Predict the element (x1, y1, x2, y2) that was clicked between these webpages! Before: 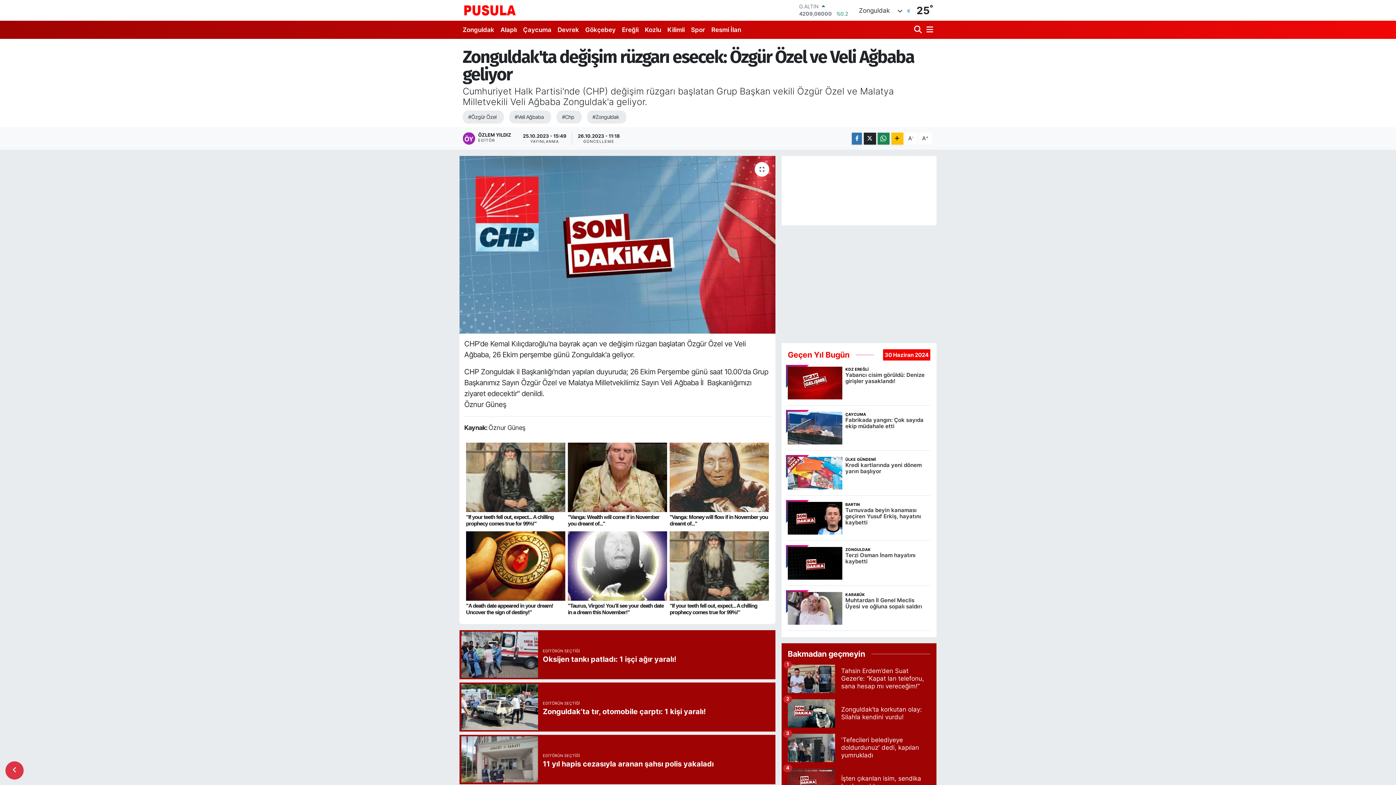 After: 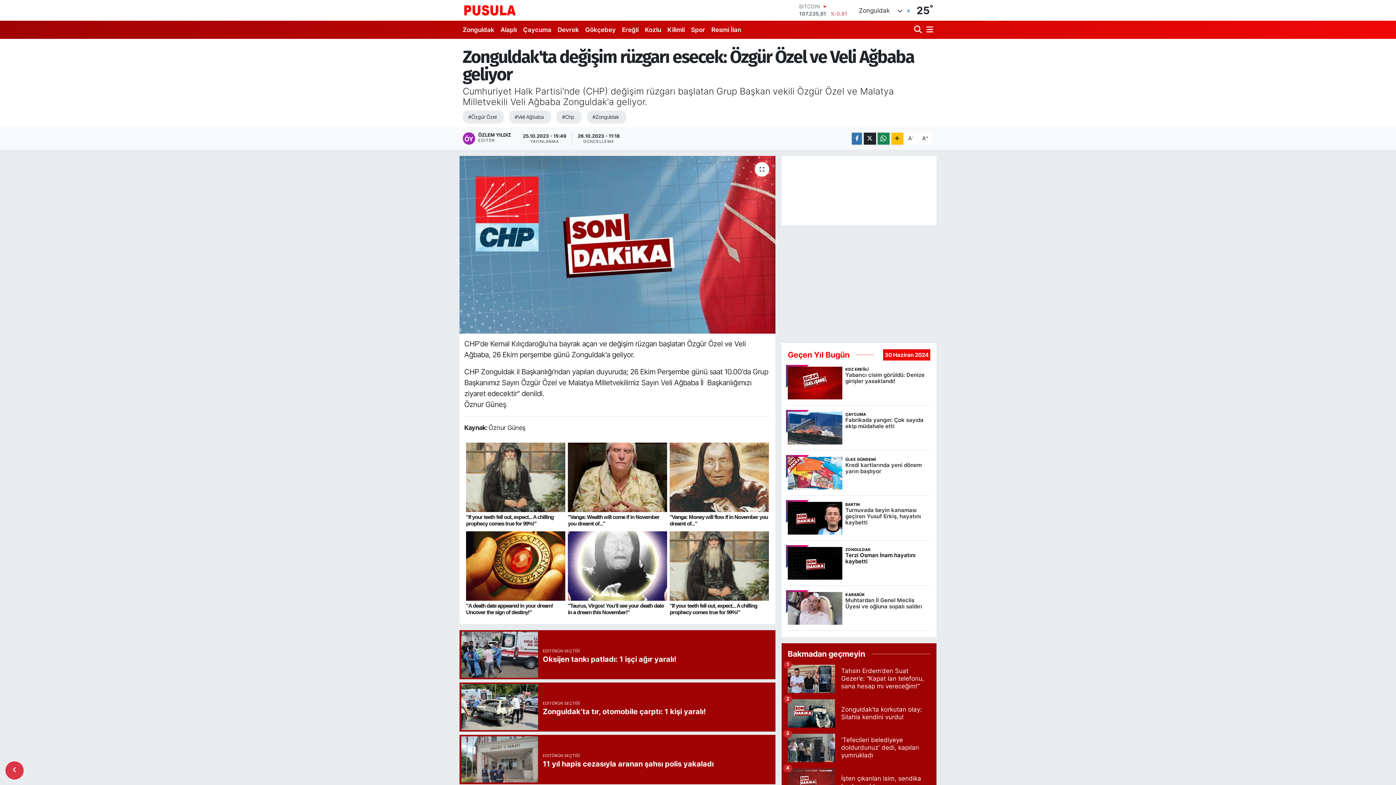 Action: label: ZONGULDAK
Terzi Osman İnam hayatını kaybetti bbox: (787, 547, 930, 586)